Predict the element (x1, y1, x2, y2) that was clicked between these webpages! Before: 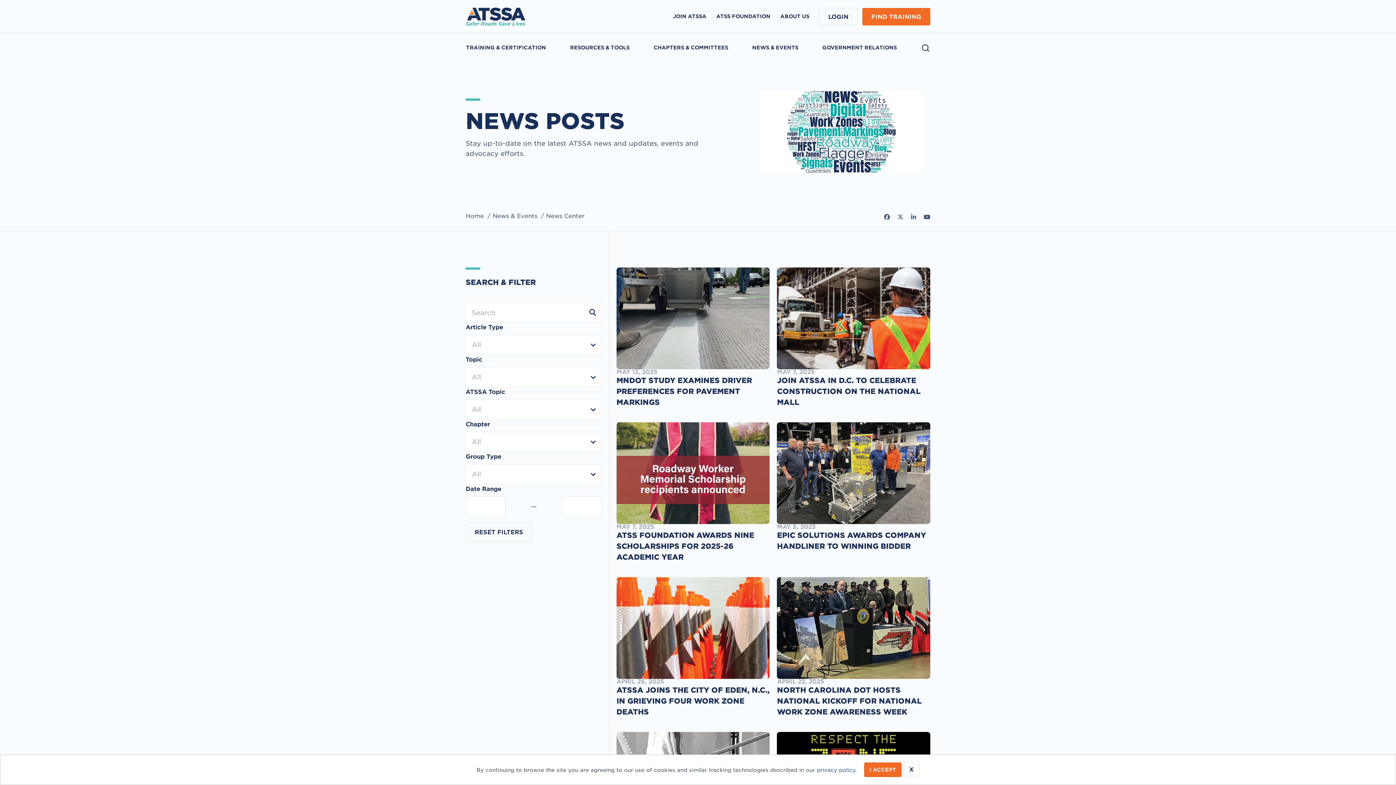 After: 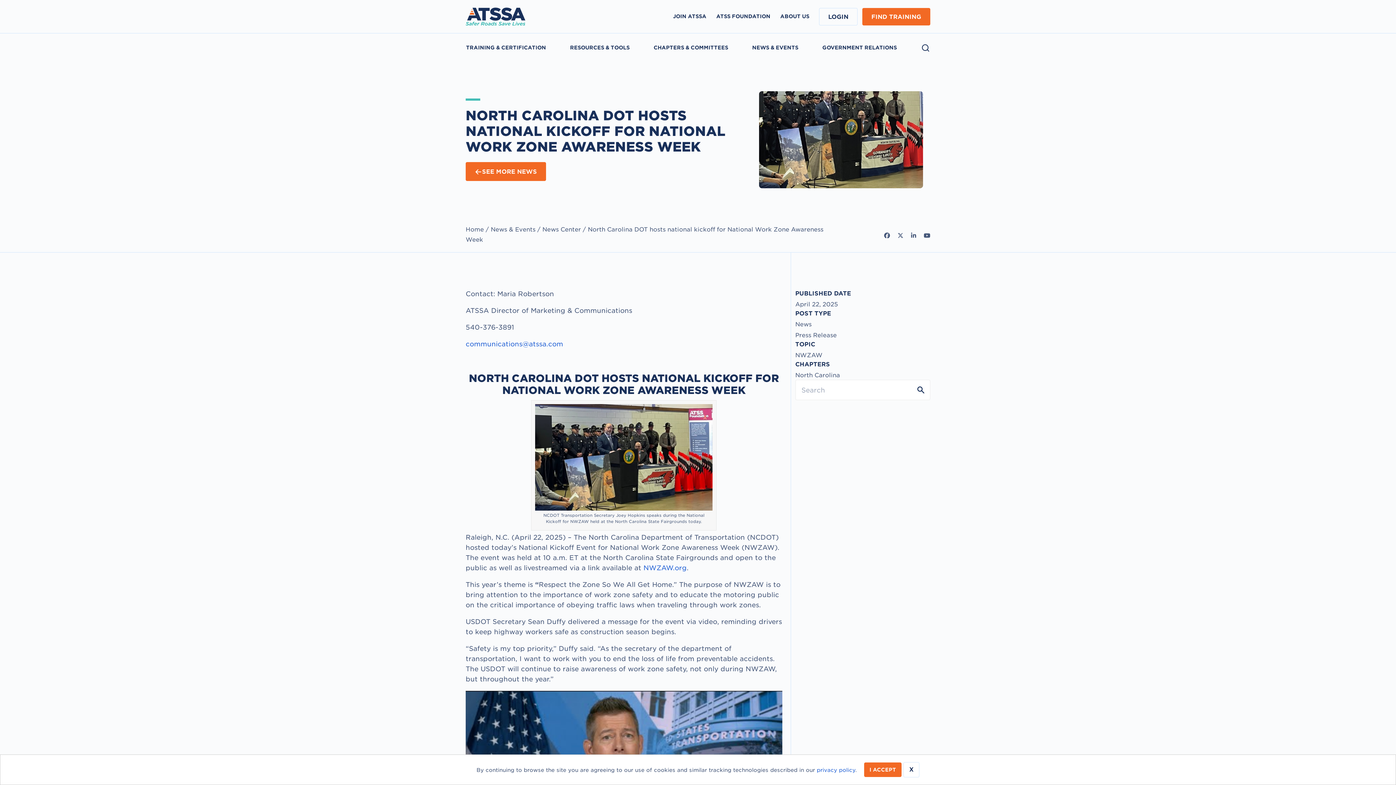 Action: label: NORTH CAROLINA DOT HOSTS NATIONAL KICKOFF FOR NATIONAL WORK ZONE AWARENESS WEEK bbox: (777, 686, 921, 716)